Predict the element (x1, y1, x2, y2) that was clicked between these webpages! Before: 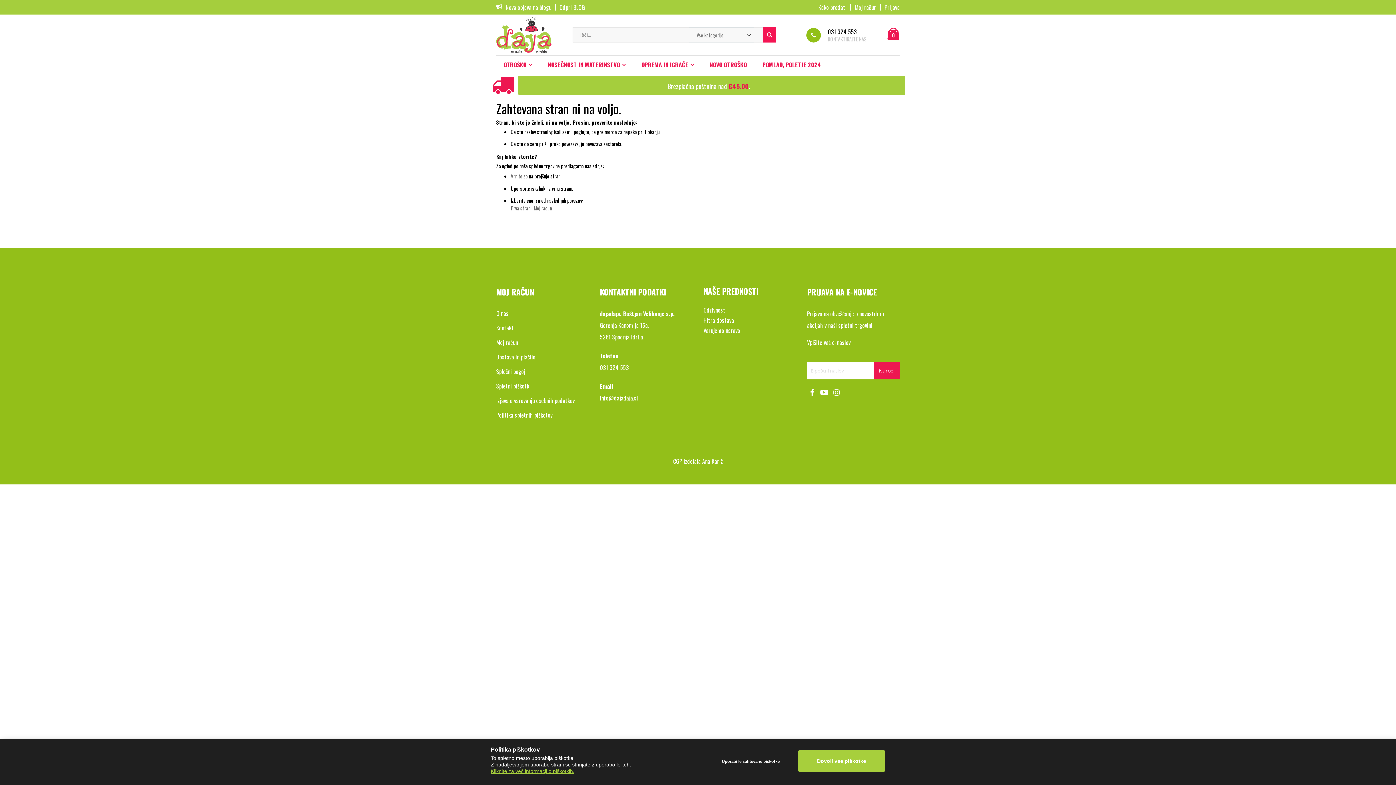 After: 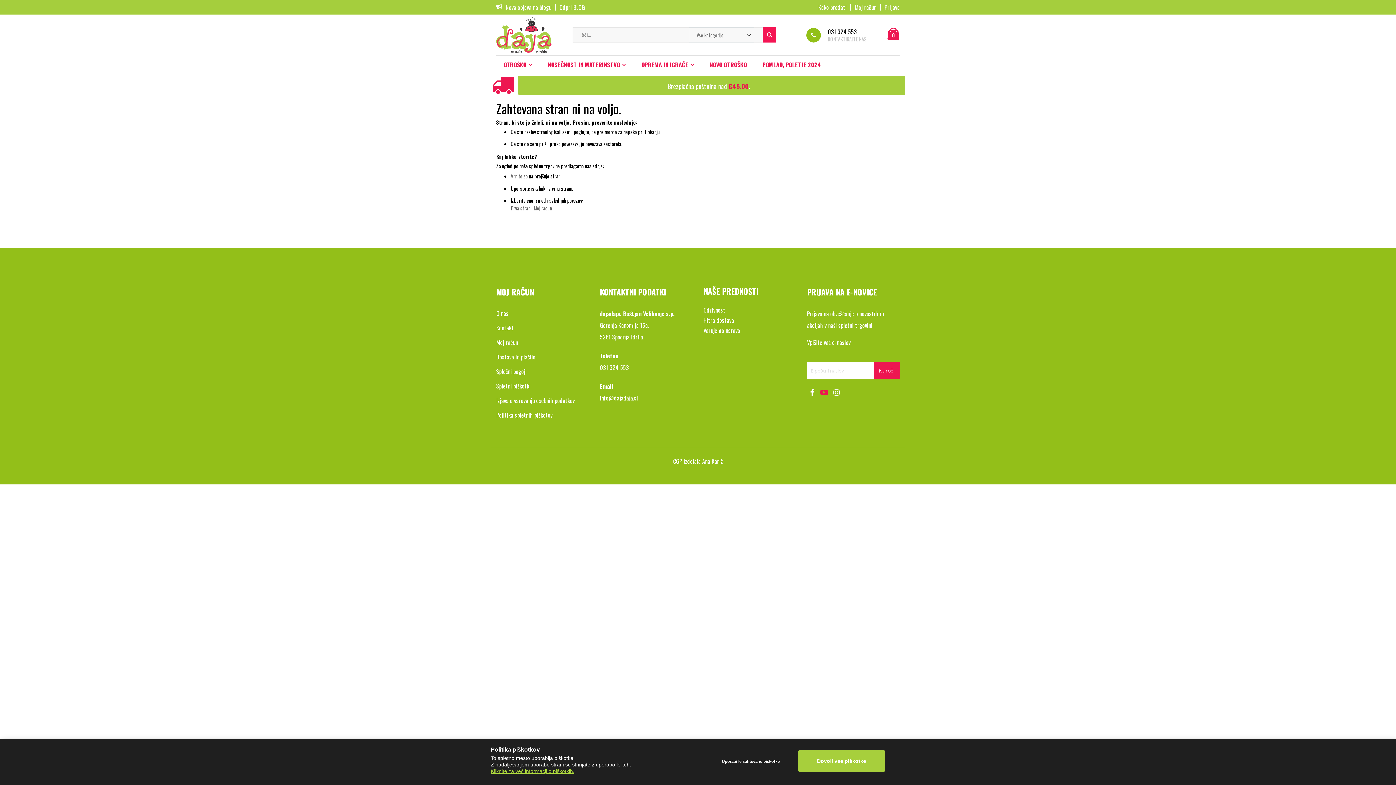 Action: bbox: (818, 388, 830, 397)